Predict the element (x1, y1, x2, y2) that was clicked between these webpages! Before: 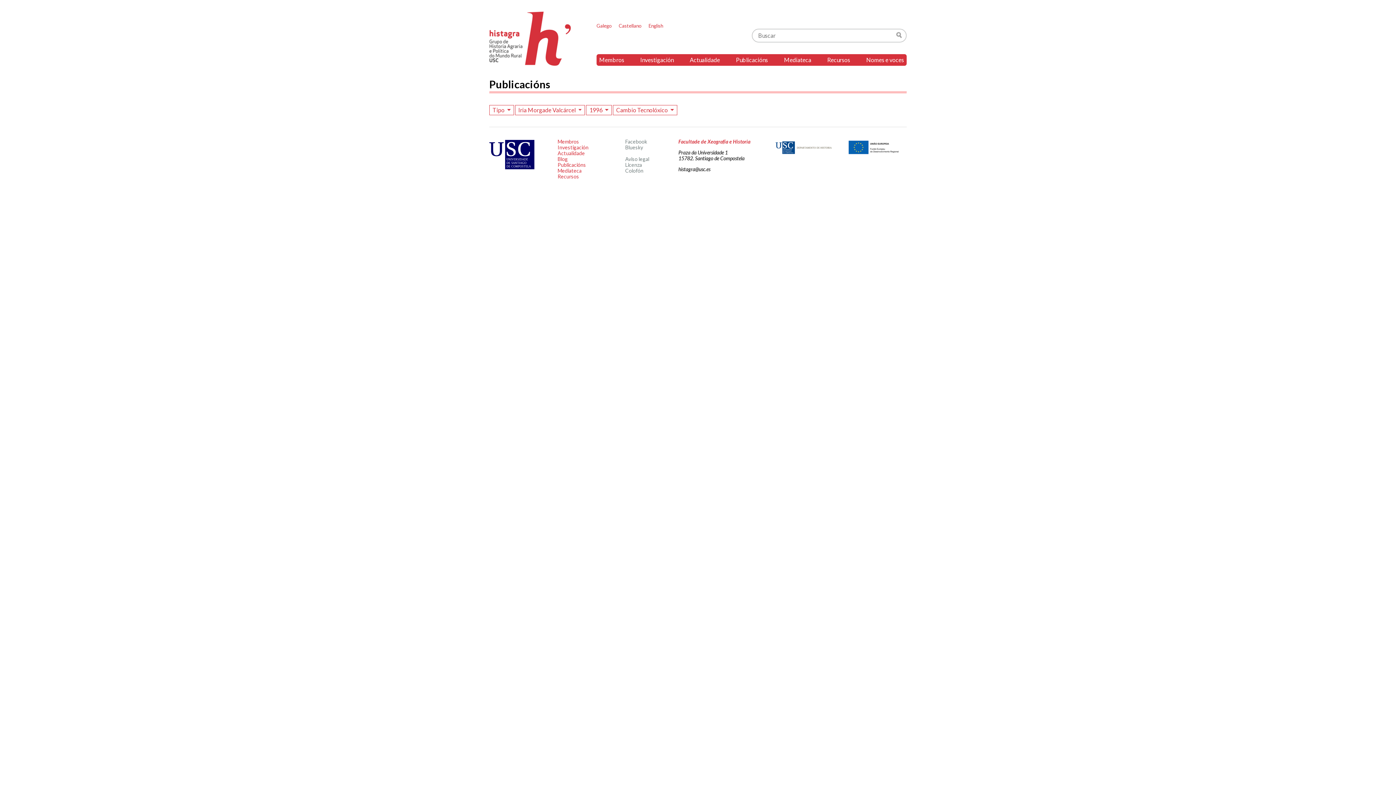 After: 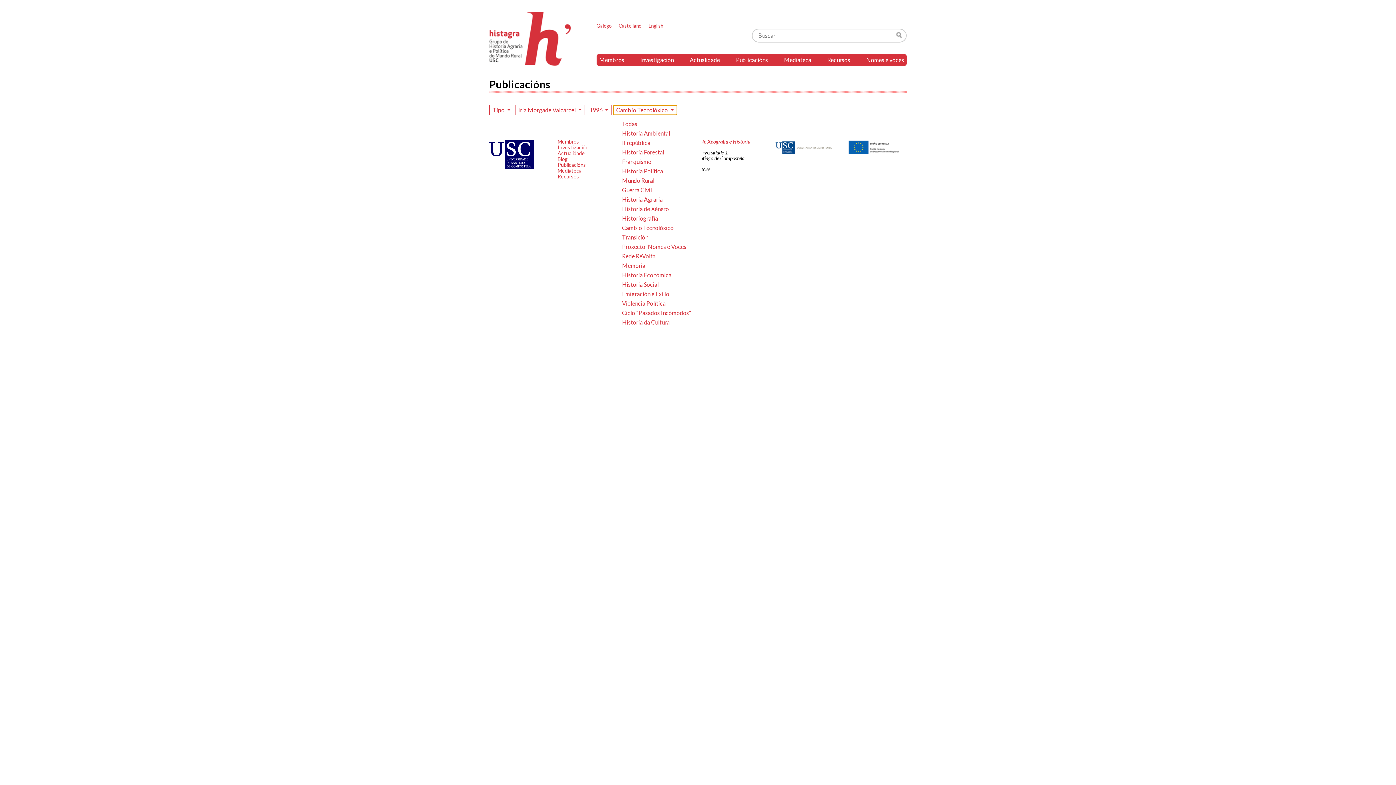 Action: label: Cambio Tecnolóxico  bbox: (613, 105, 677, 115)